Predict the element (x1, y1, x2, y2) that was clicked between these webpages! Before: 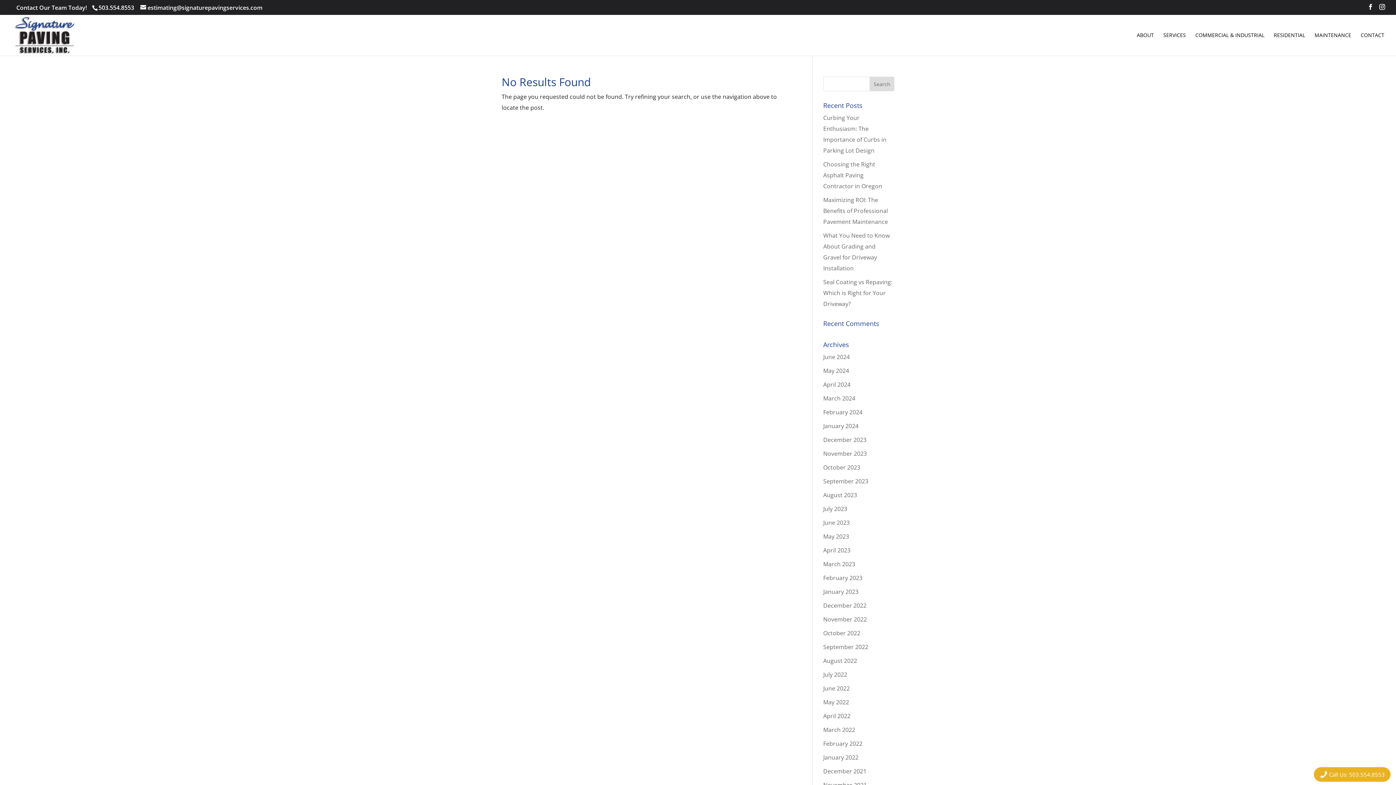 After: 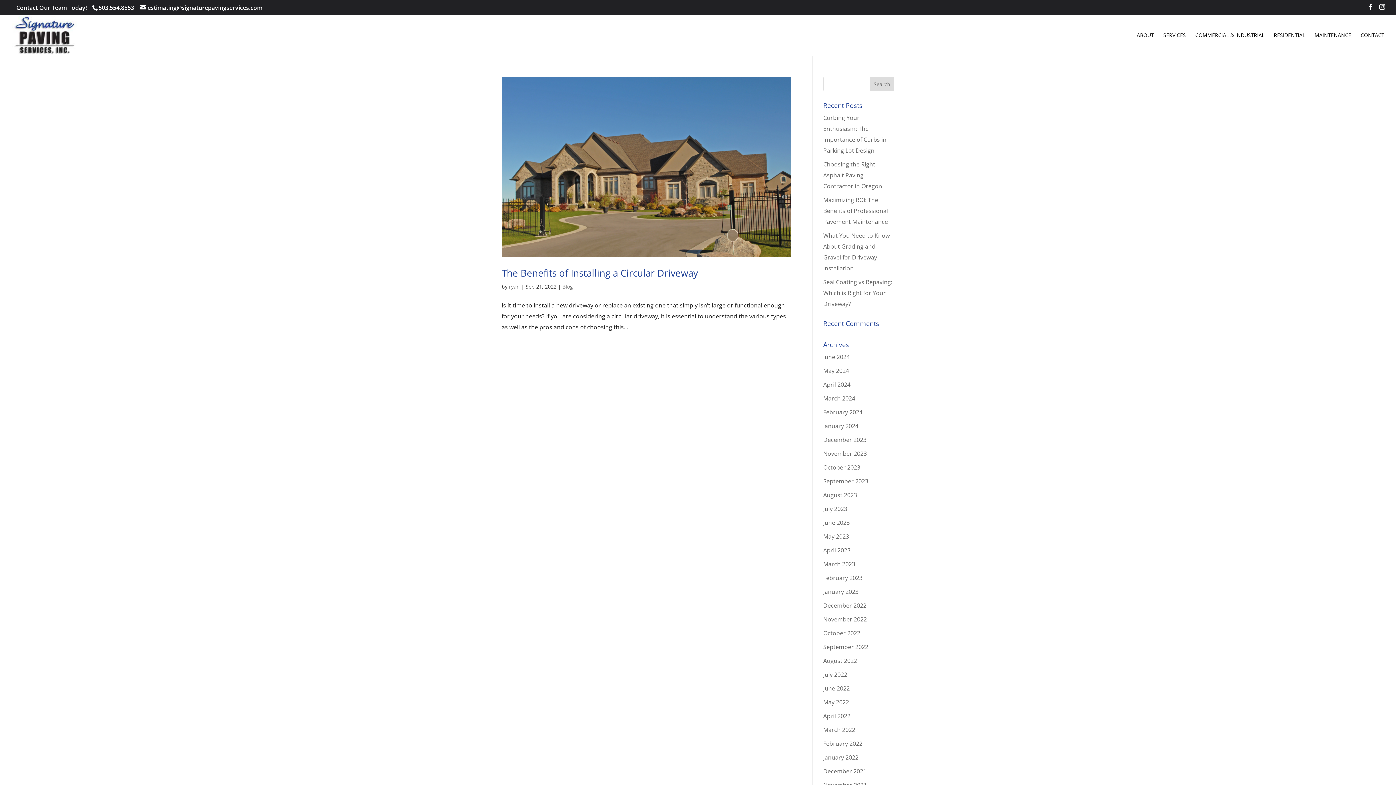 Action: label: September 2022 bbox: (823, 643, 868, 651)